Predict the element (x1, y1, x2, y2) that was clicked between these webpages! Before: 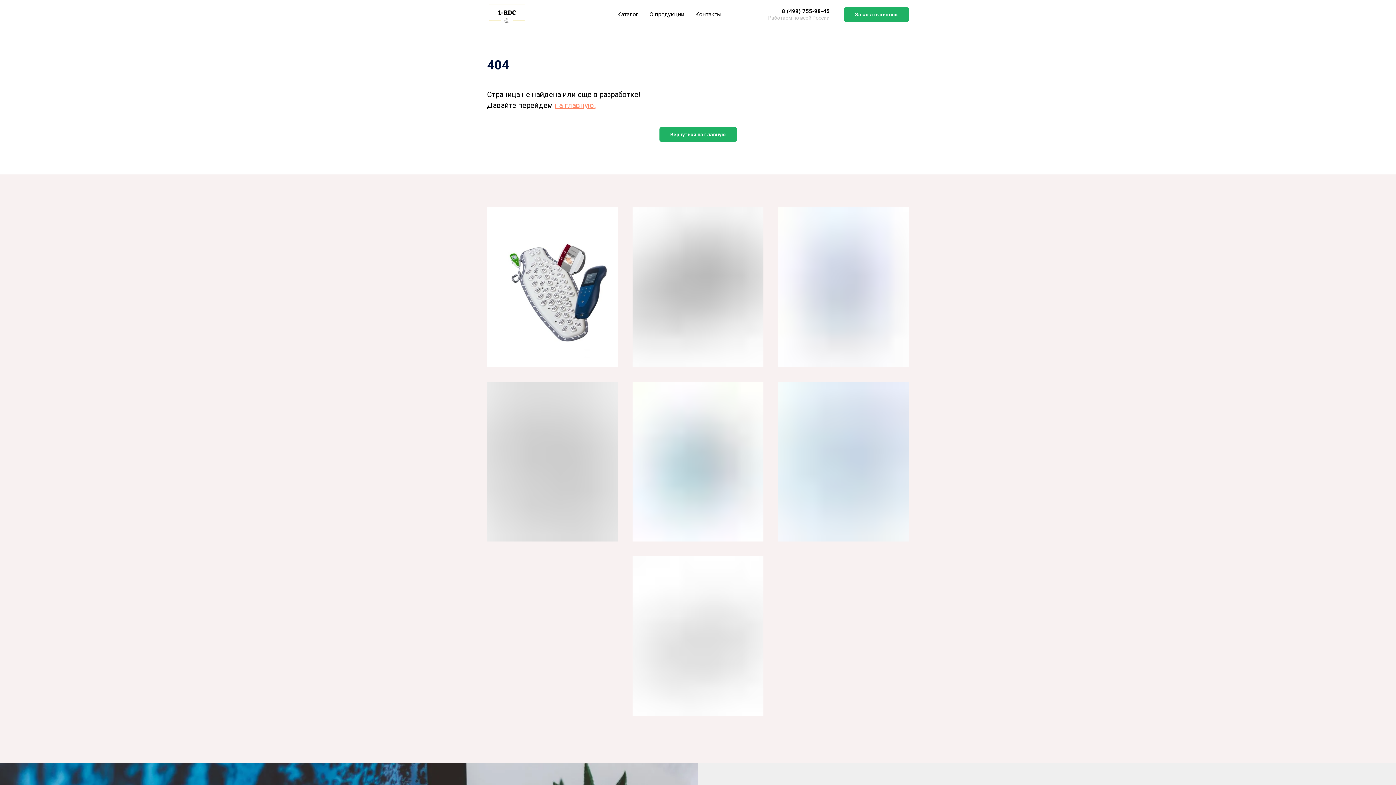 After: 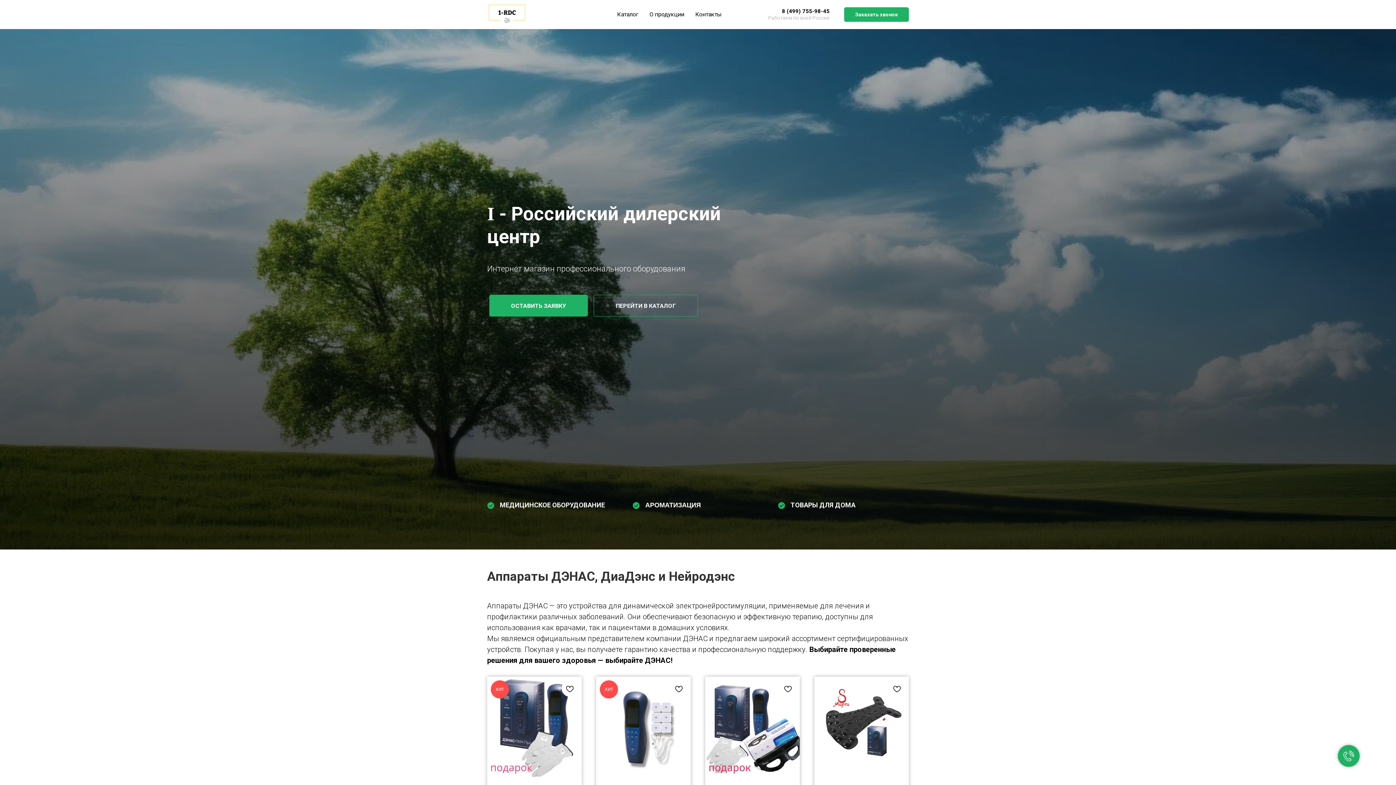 Action: bbox: (659, 127, 736, 141) label: Вернуться на главную